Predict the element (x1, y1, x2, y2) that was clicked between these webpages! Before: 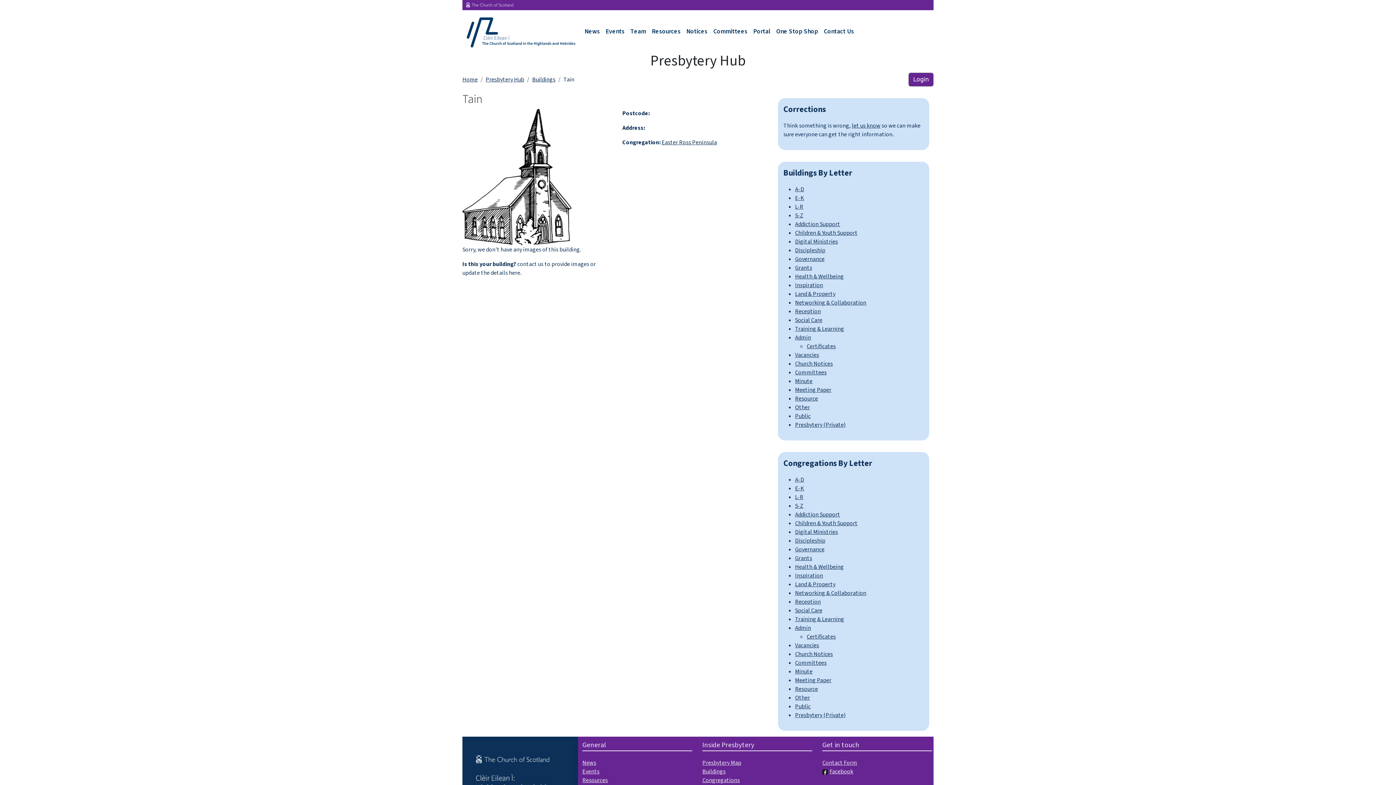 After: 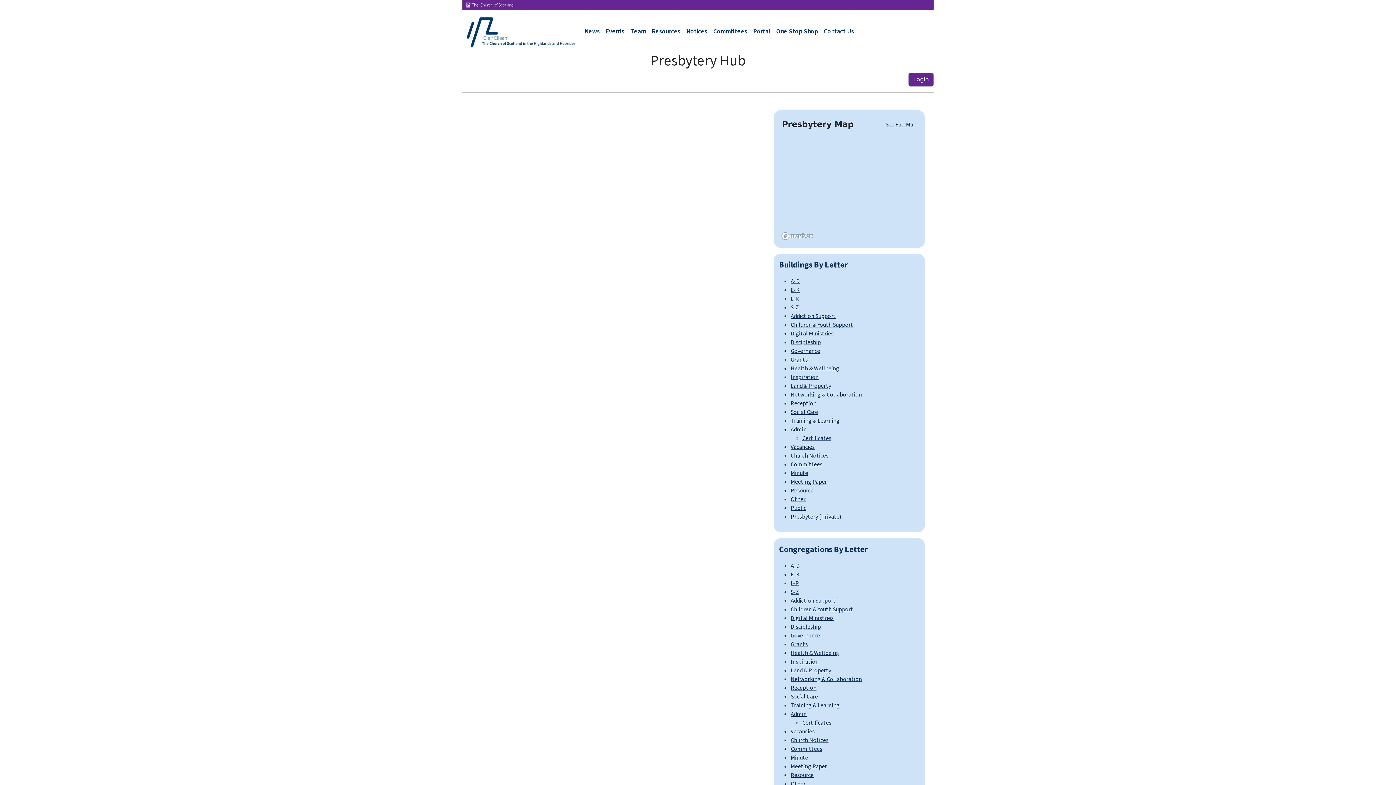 Action: label: Public bbox: (795, 412, 810, 420)